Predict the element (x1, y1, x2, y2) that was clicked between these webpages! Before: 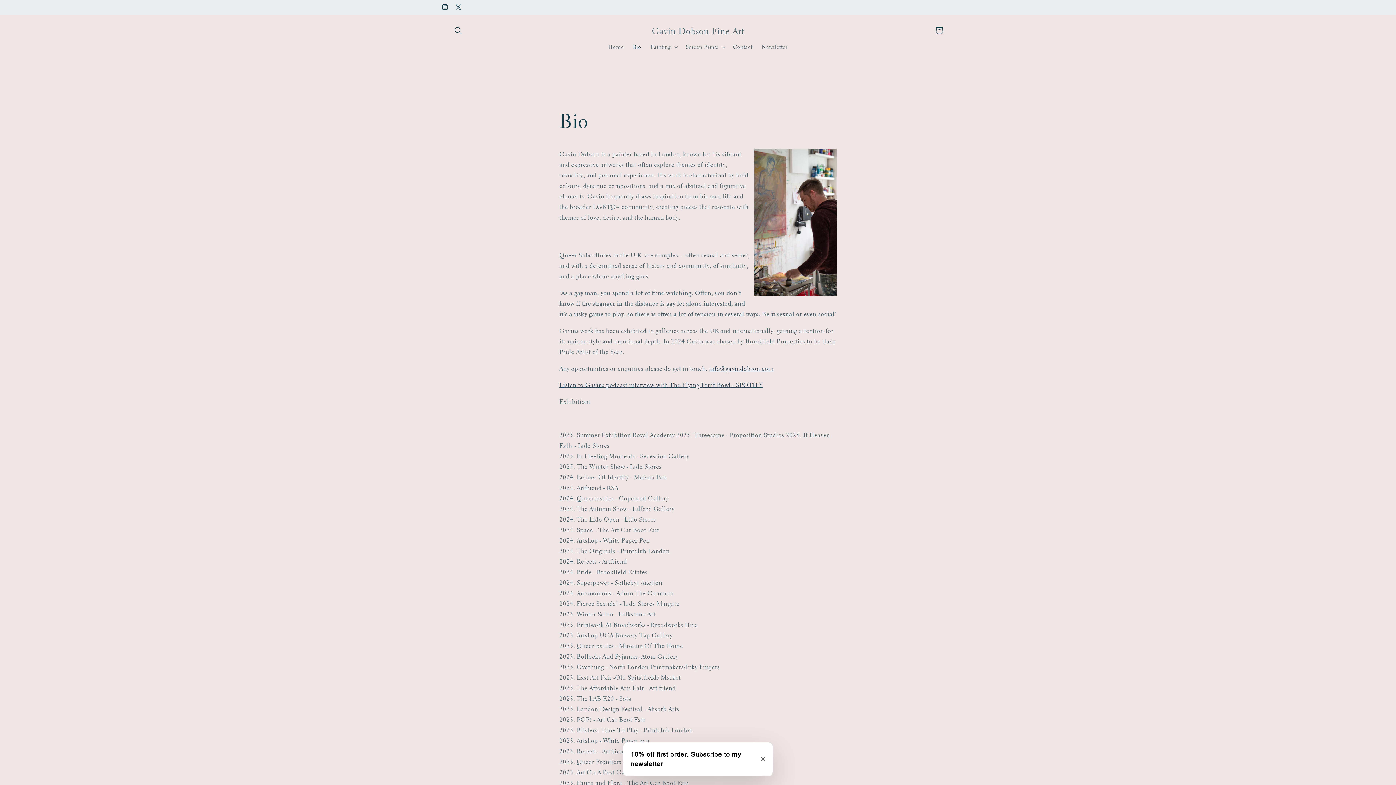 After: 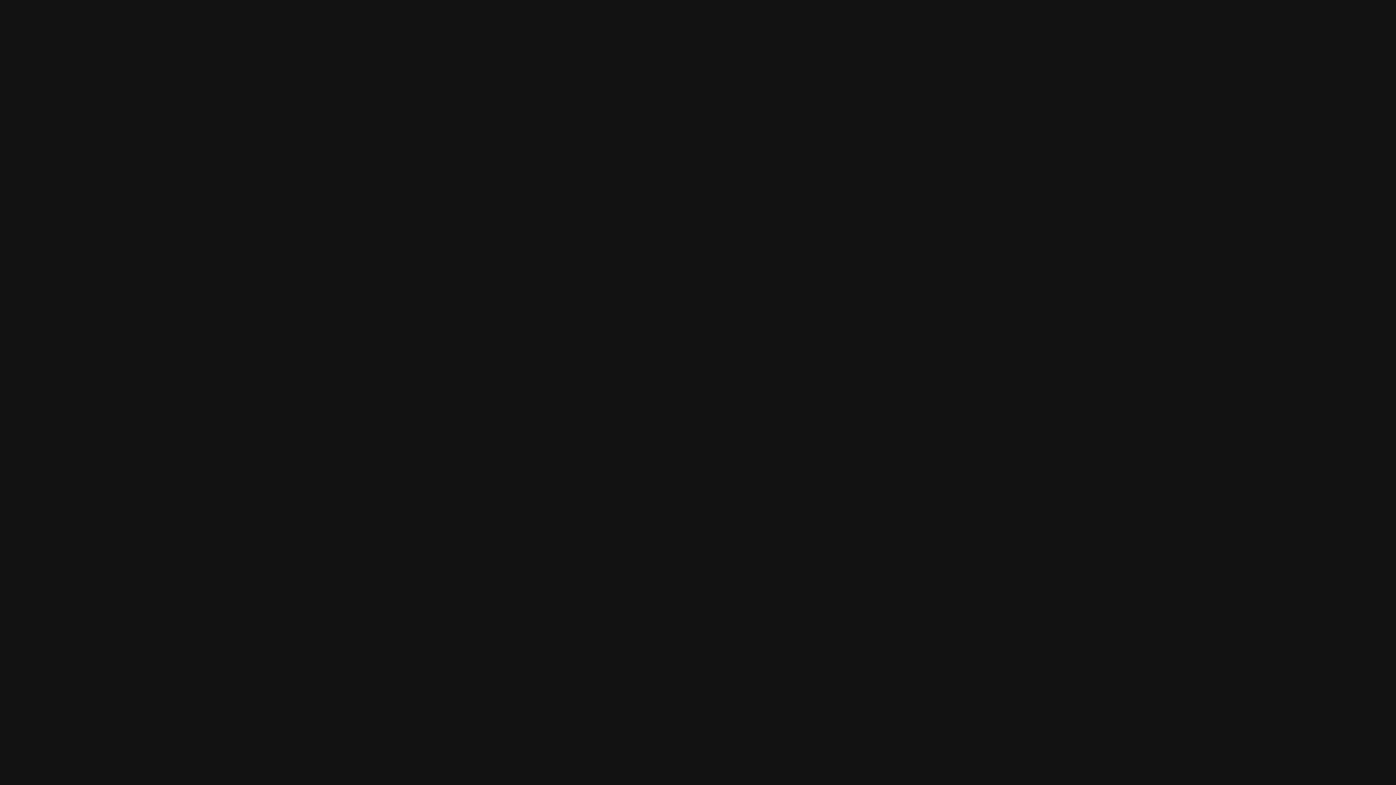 Action: label: Listen to Gavins podcast interview with The Flying Fruit Bowl - SPOTIFY bbox: (559, 381, 763, 389)